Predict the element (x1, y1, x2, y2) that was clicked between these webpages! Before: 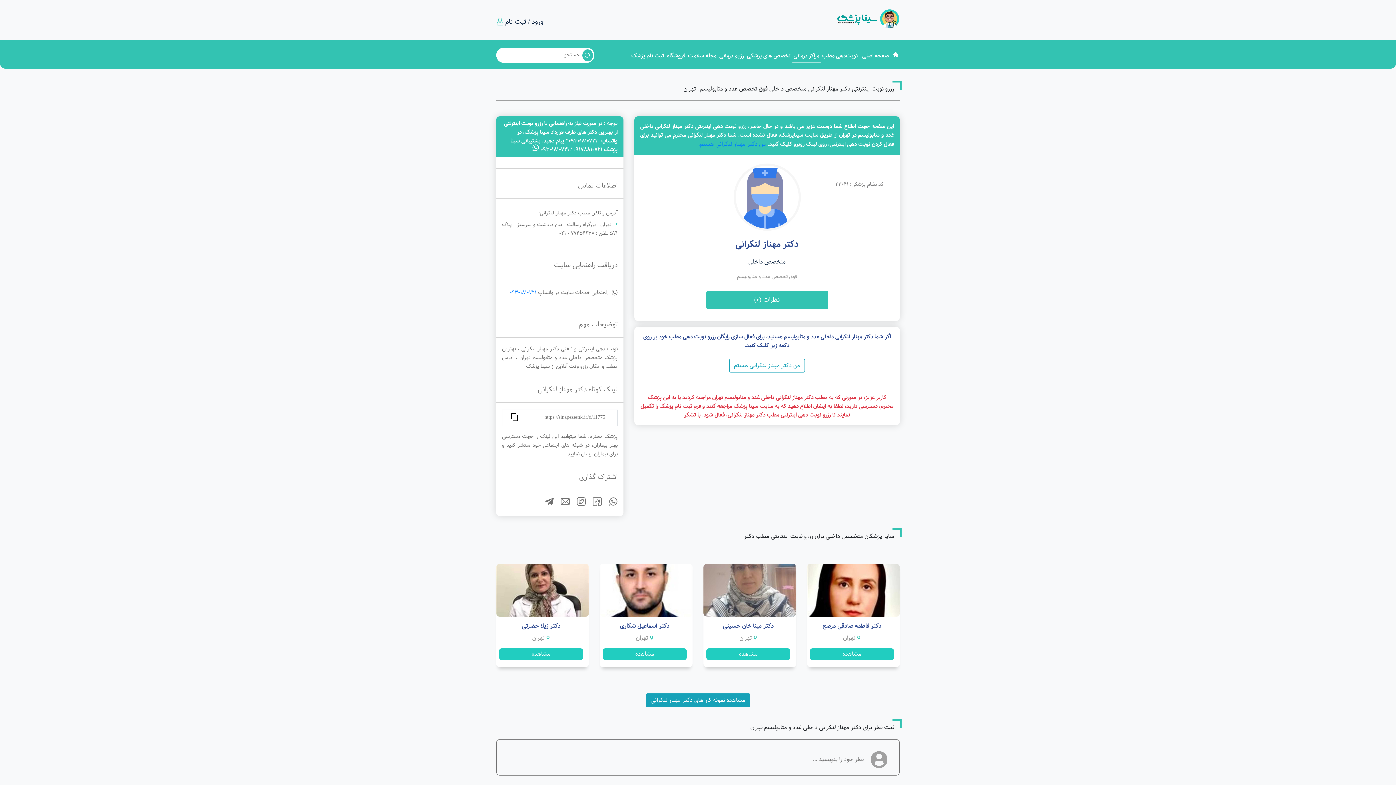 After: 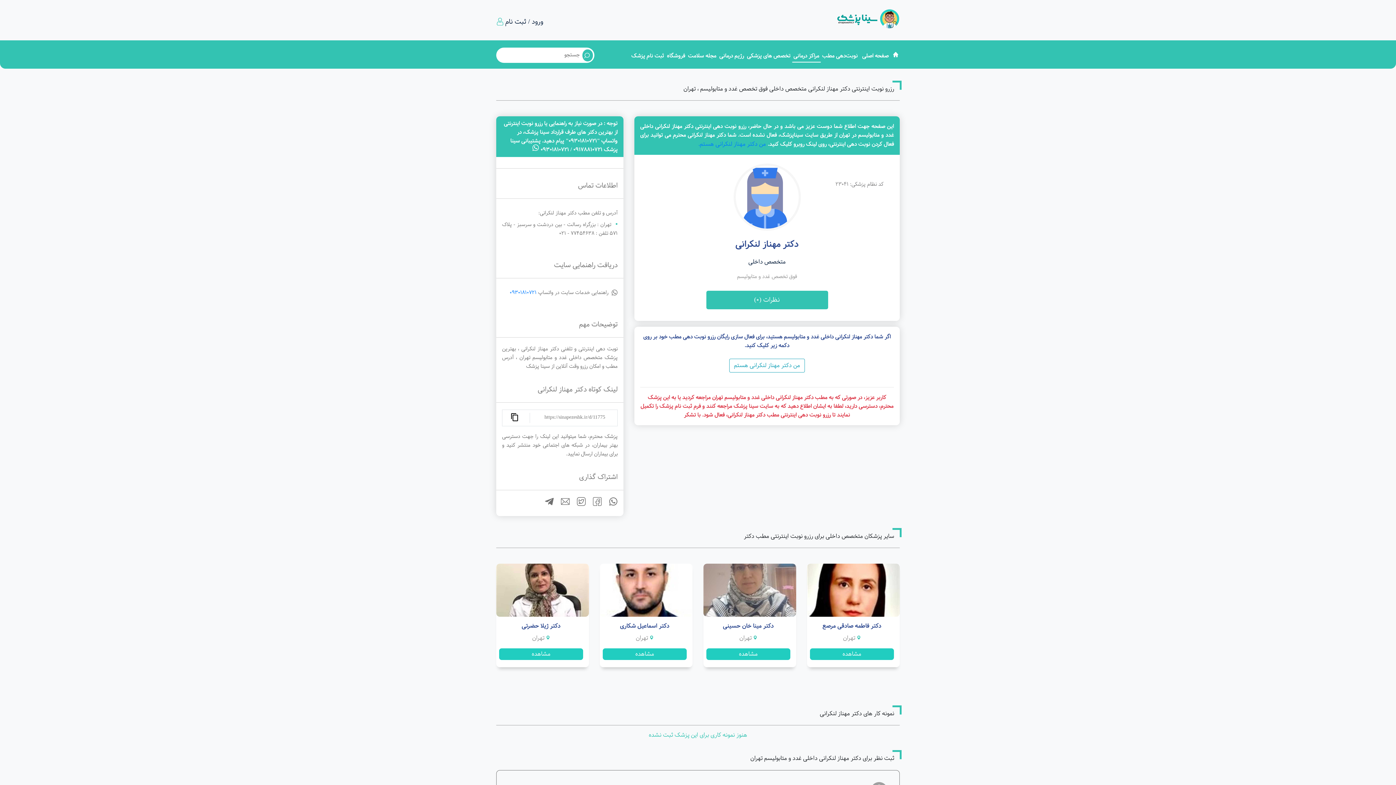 Action: bbox: (646, 693, 750, 707) label: مشاهده نمونه کار های دکتر مهناز لنکرانی